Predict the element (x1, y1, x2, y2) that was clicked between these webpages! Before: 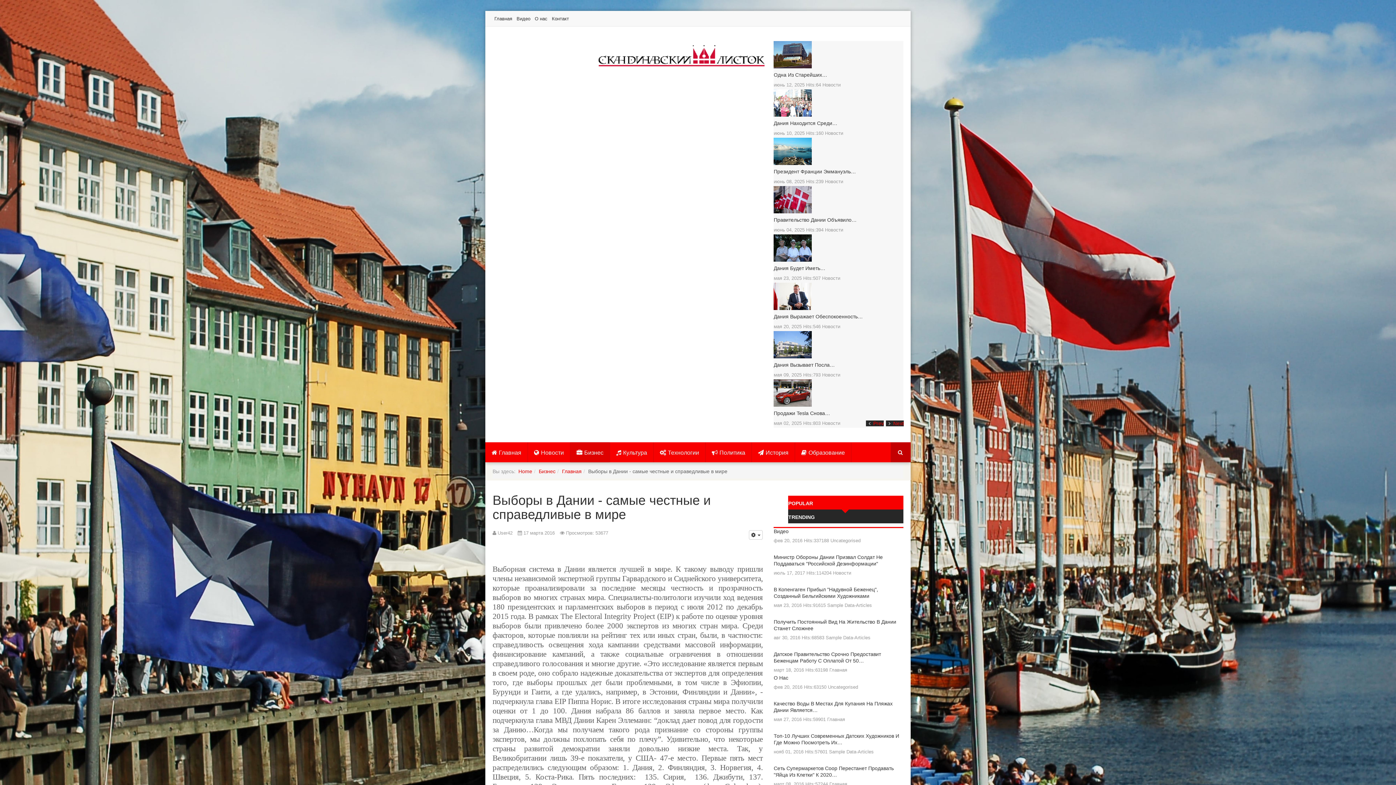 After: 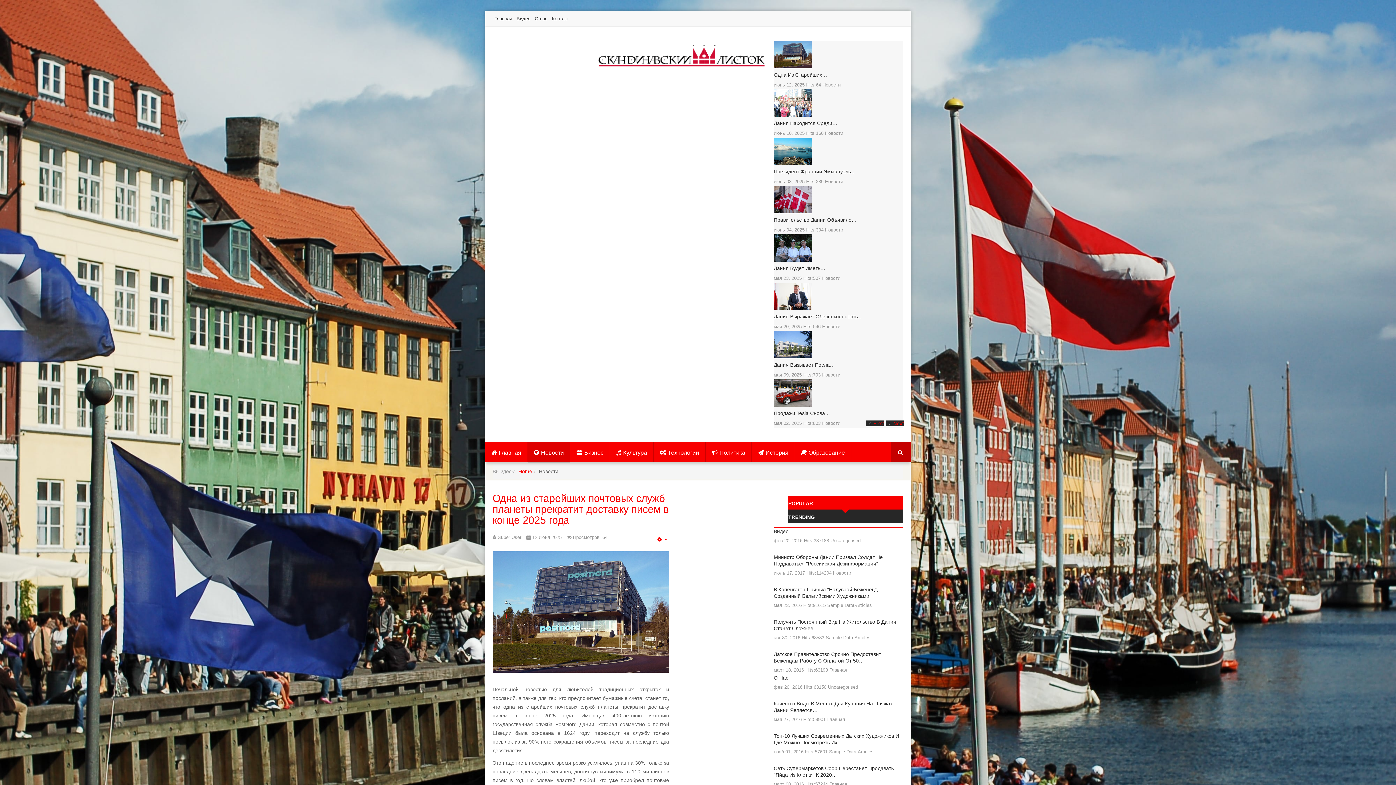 Action: label: Новости bbox: (822, 82, 840, 87)